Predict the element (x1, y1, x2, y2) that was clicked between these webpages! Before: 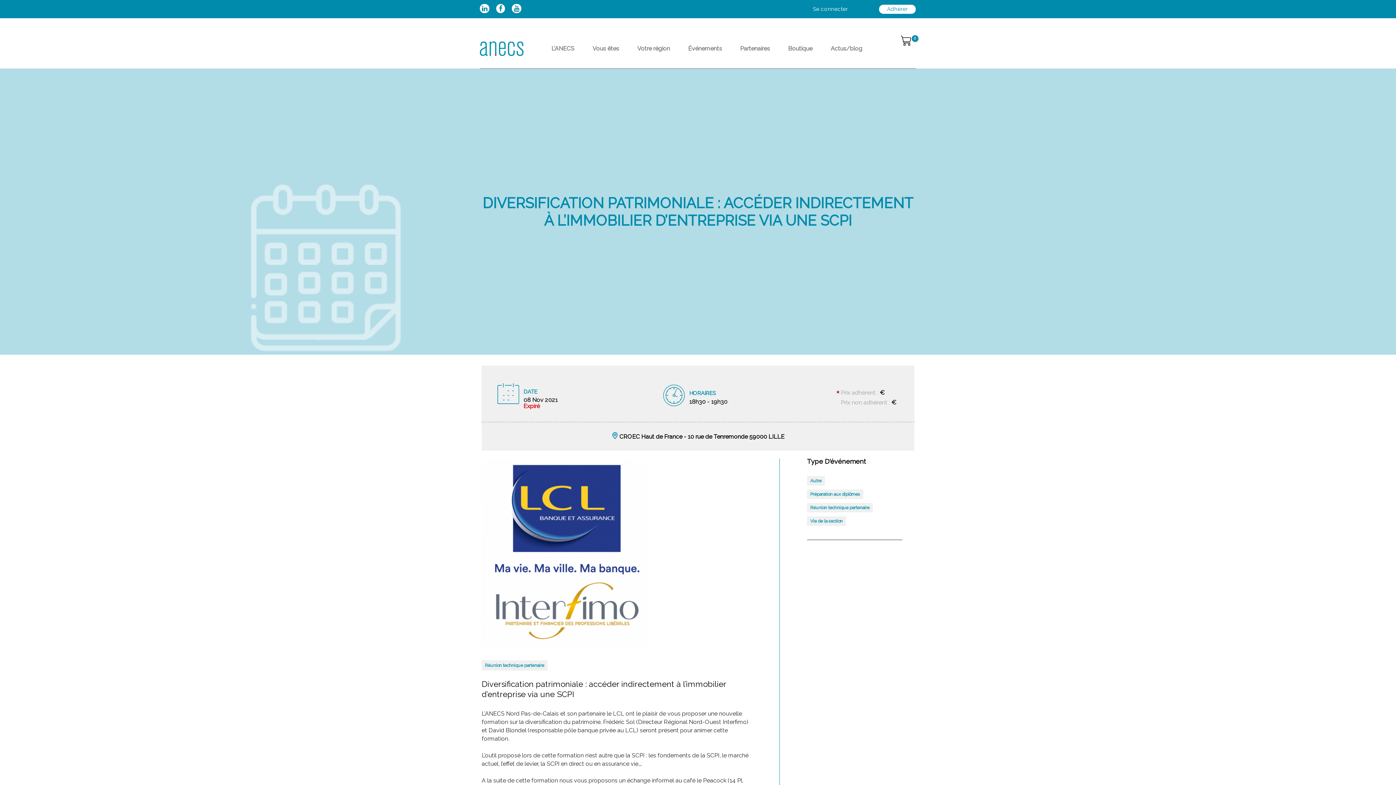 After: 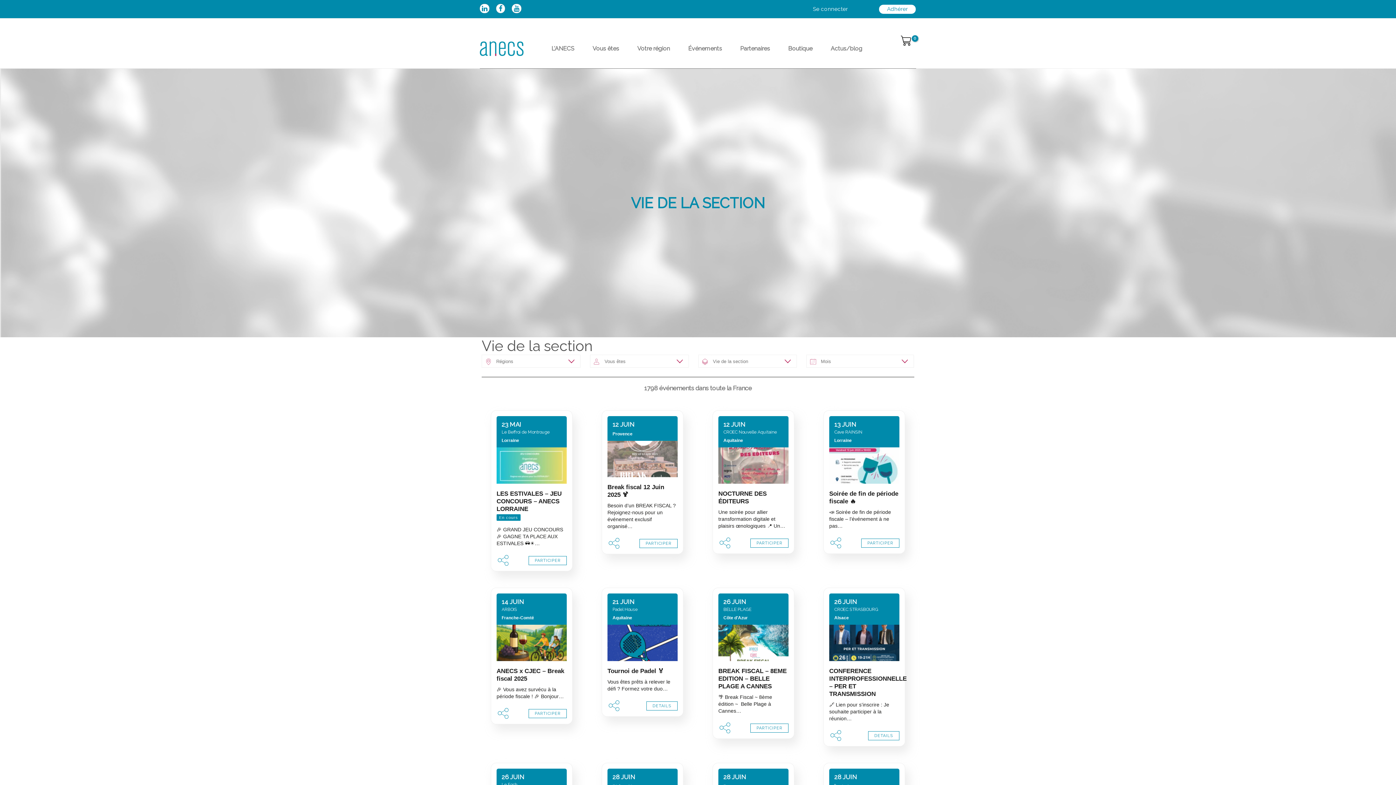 Action: bbox: (807, 516, 846, 526) label: Vie de la section